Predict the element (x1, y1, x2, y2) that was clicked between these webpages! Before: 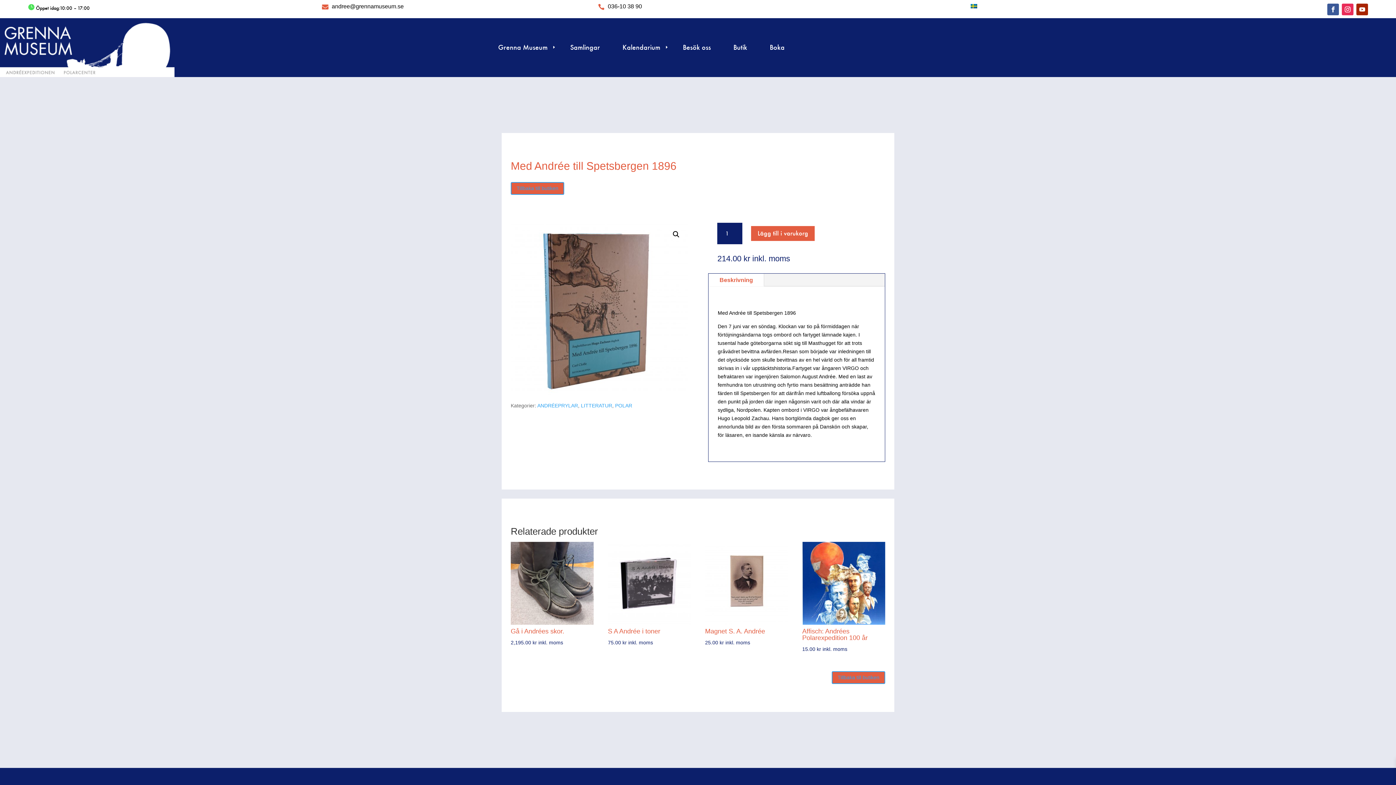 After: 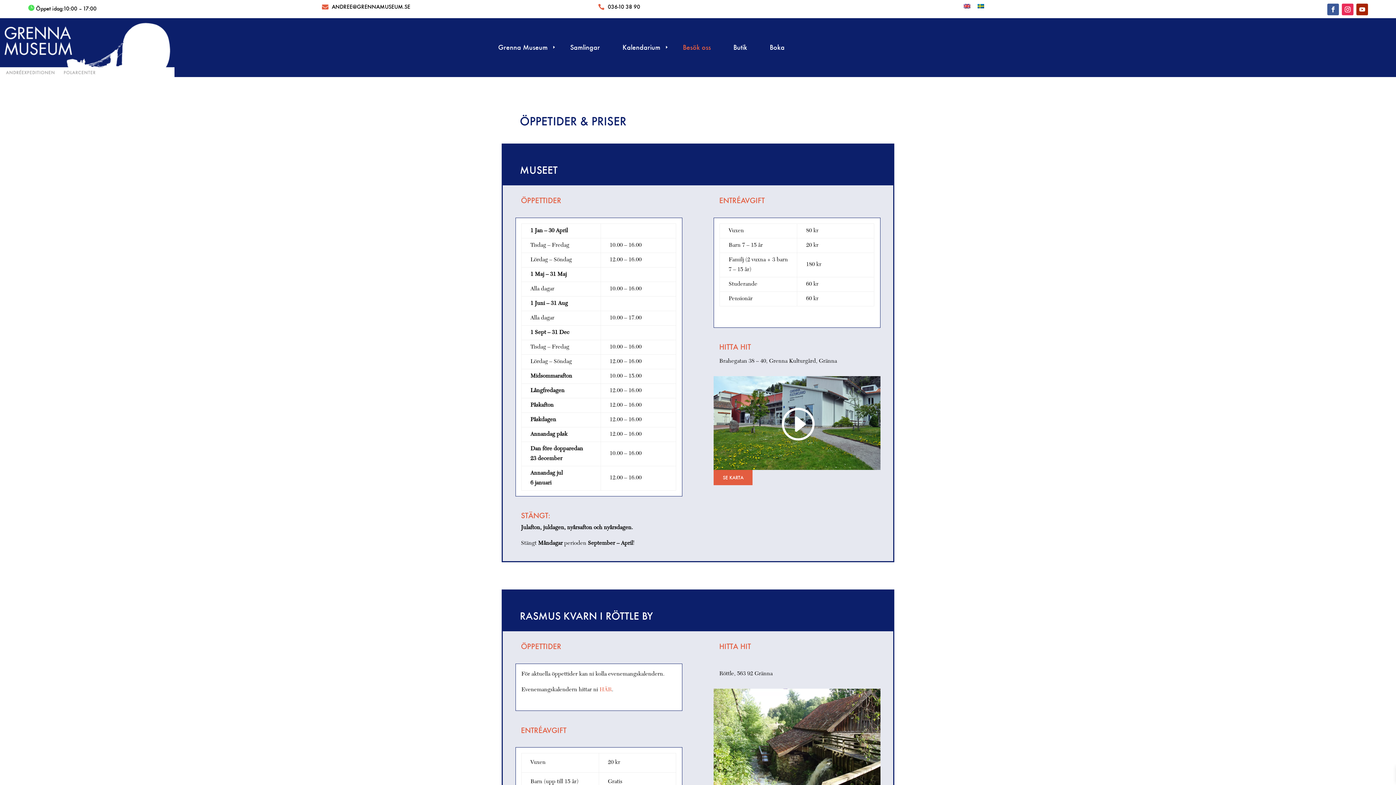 Action: bbox: (675, 44, 718, 57) label: Besök oss